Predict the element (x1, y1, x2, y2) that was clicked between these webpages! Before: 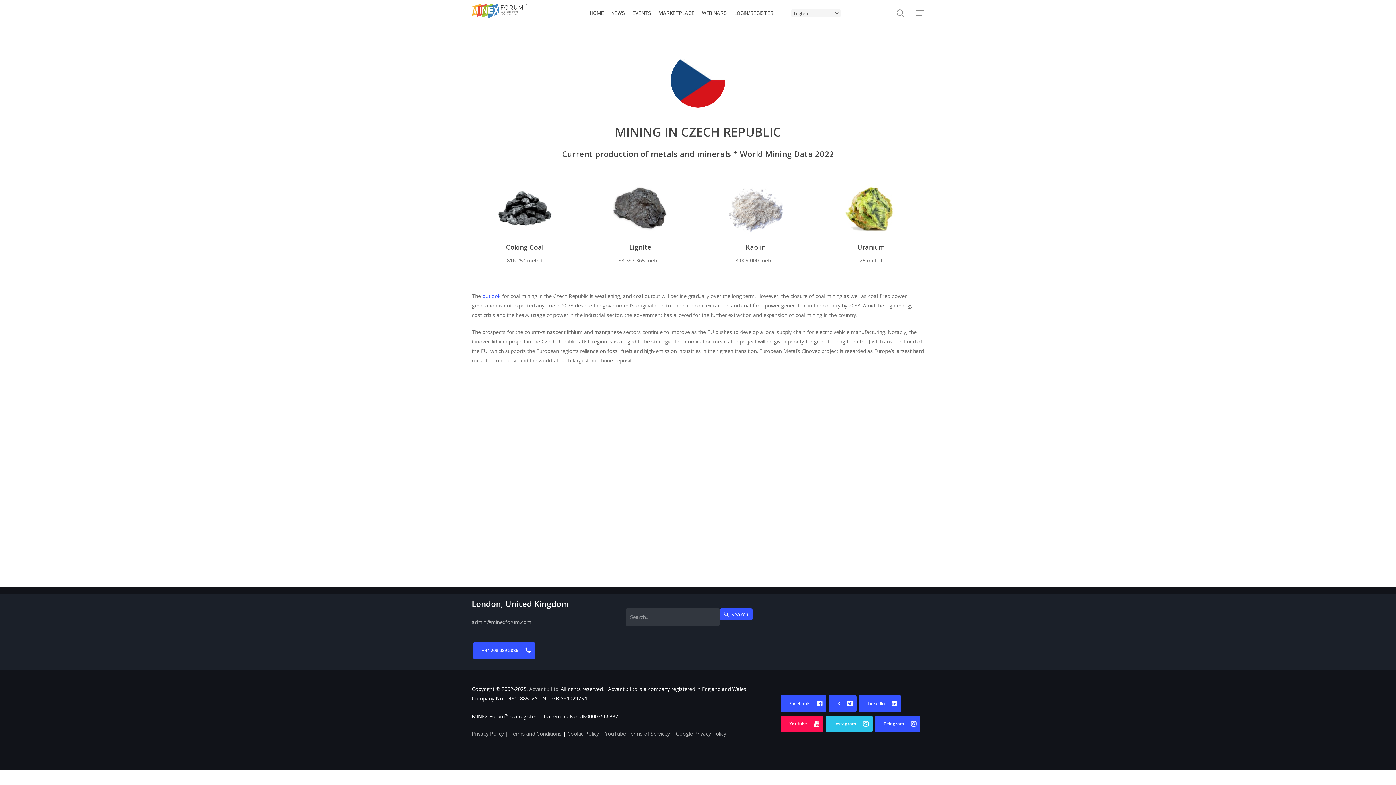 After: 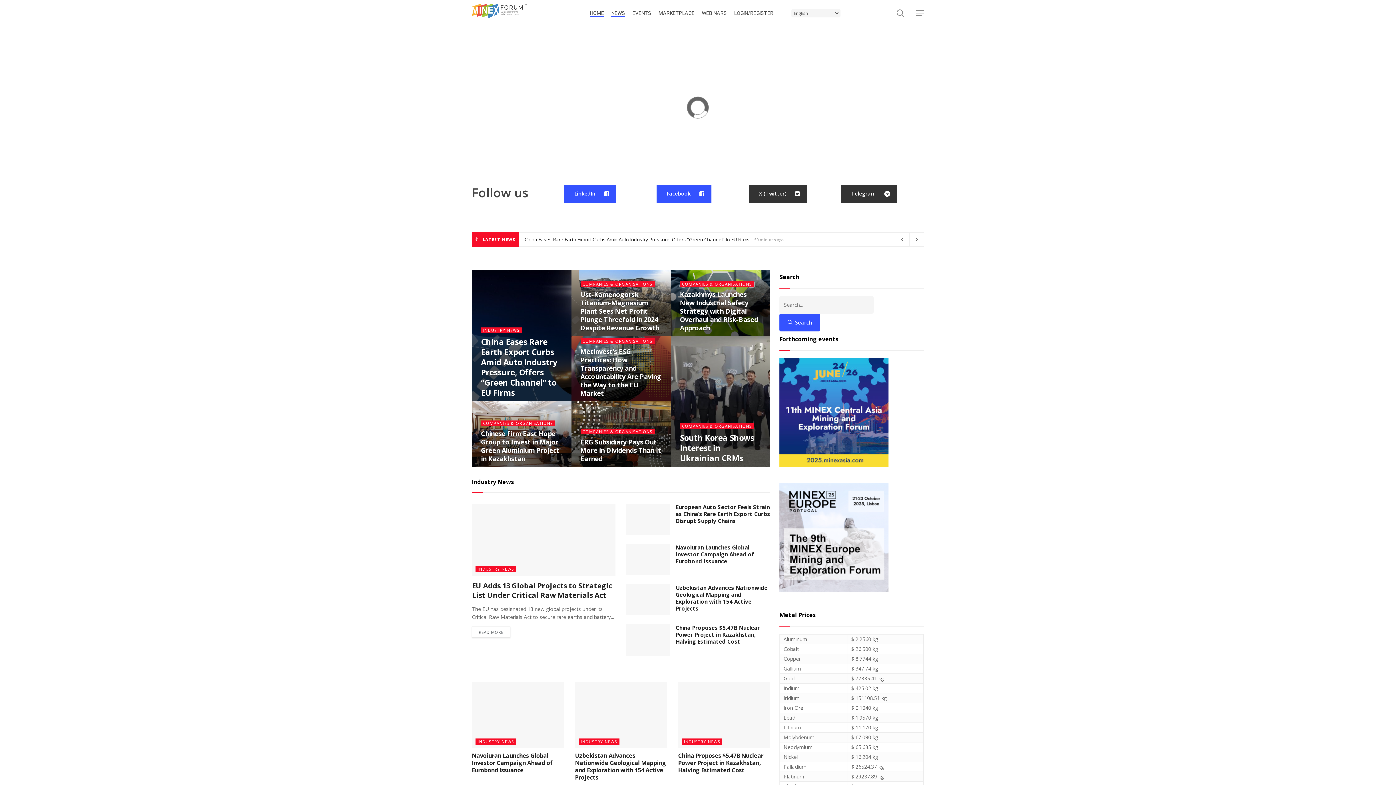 Action: bbox: (471, 0, 527, 26)